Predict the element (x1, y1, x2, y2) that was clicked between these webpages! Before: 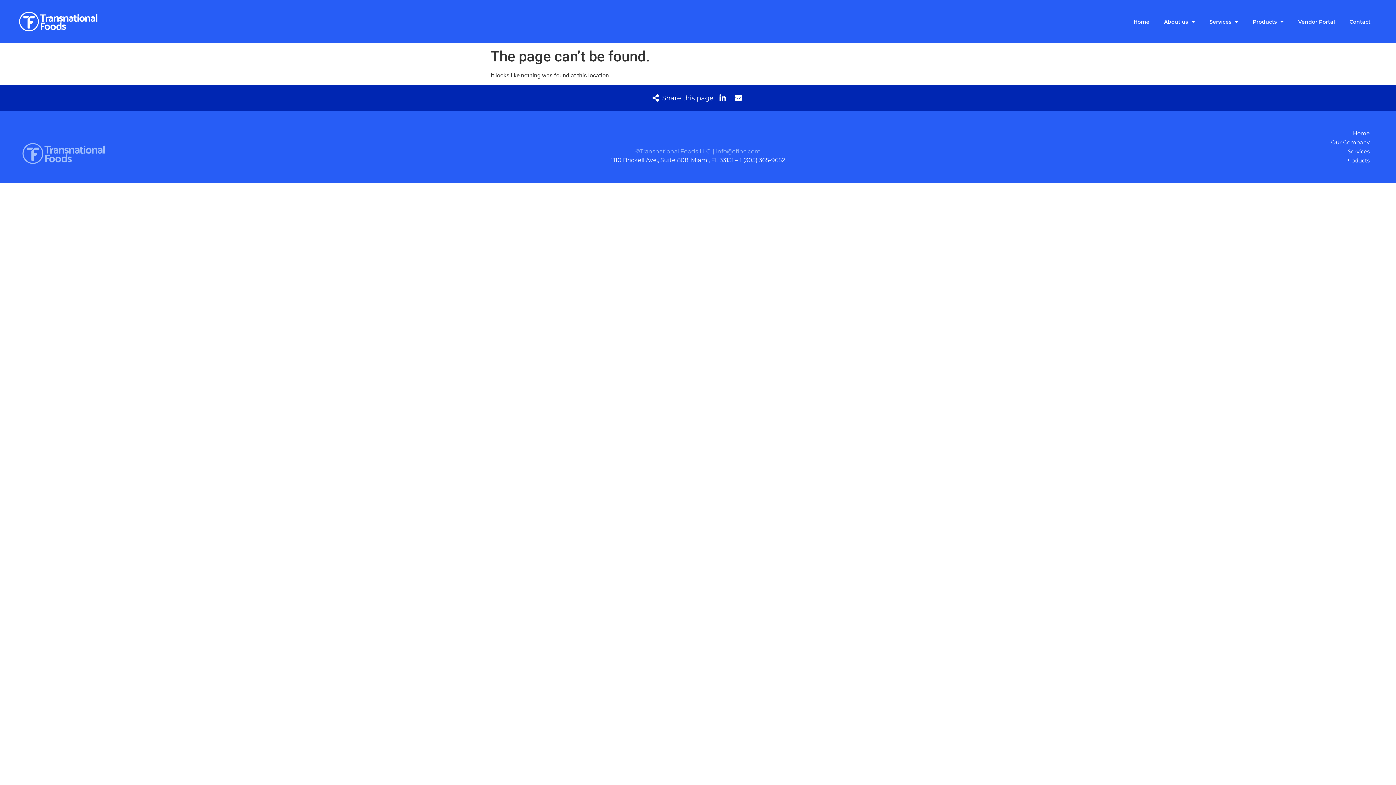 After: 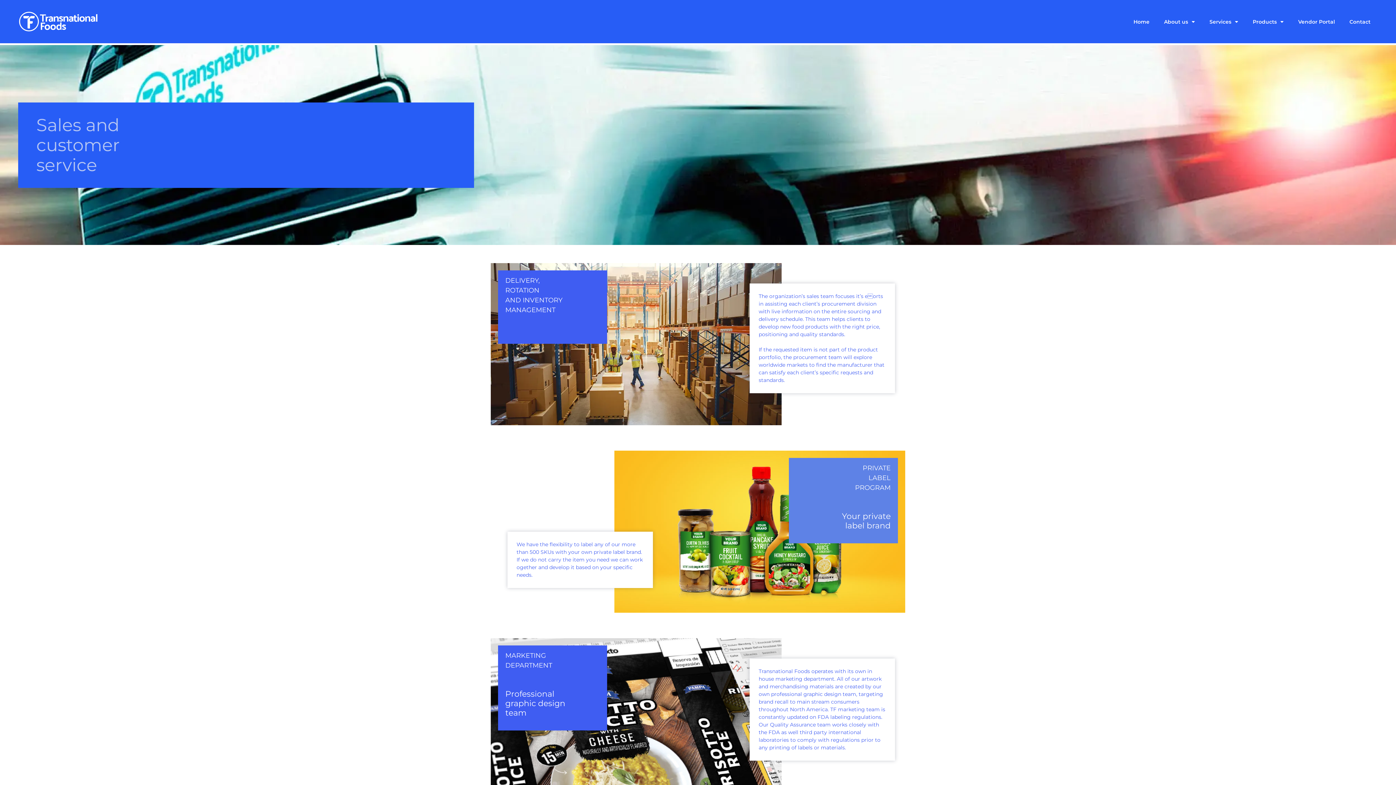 Action: label: Services bbox: (1041, 147, 1370, 155)